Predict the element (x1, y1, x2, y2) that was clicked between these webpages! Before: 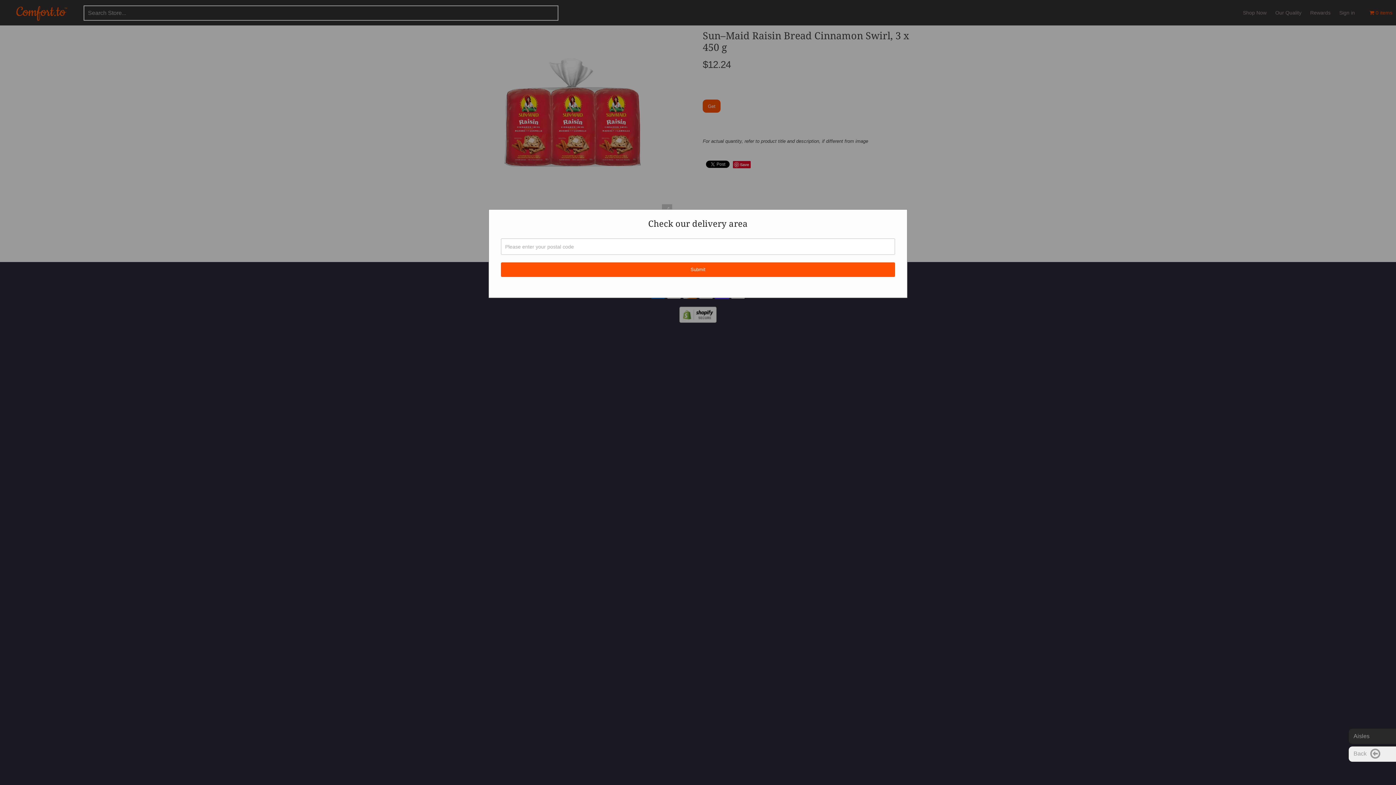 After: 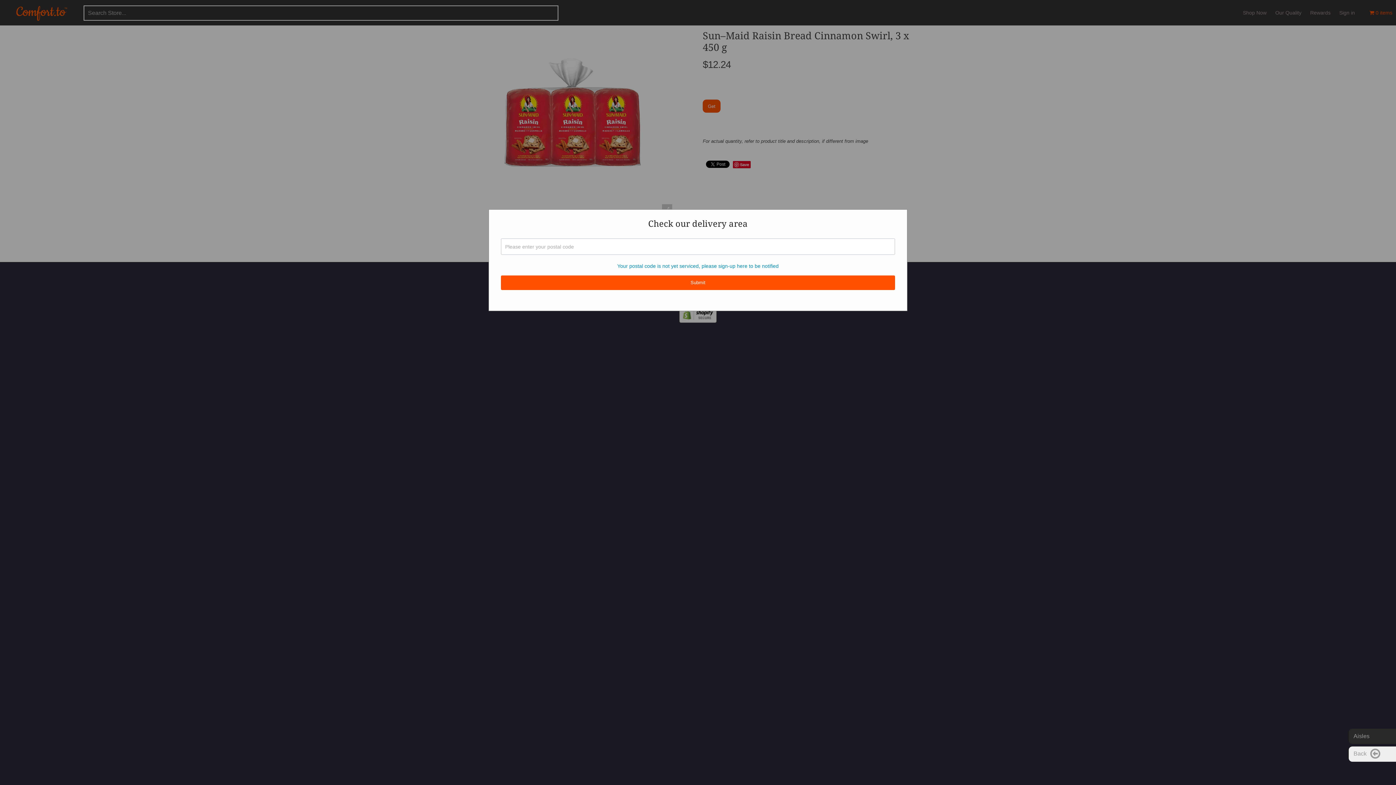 Action: label: Submit bbox: (501, 262, 895, 276)